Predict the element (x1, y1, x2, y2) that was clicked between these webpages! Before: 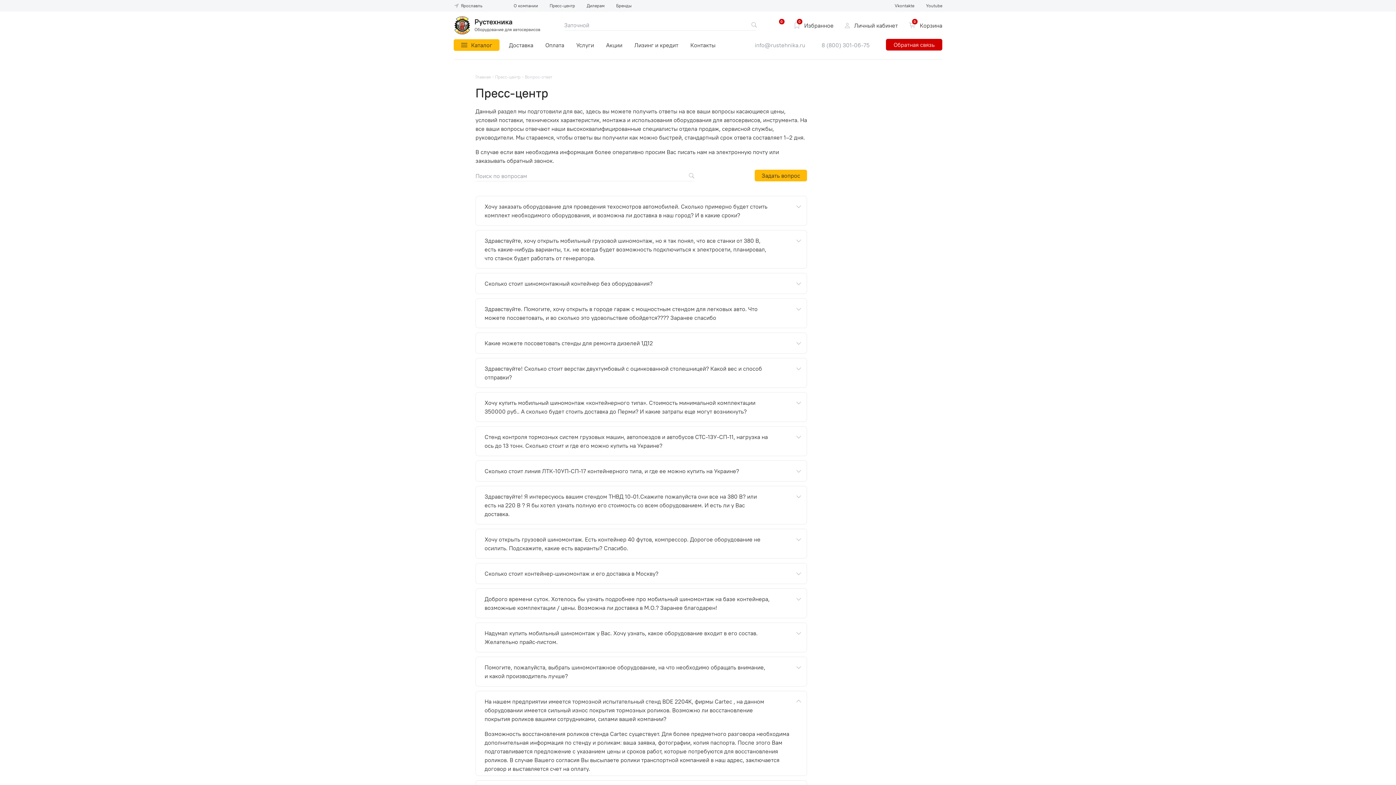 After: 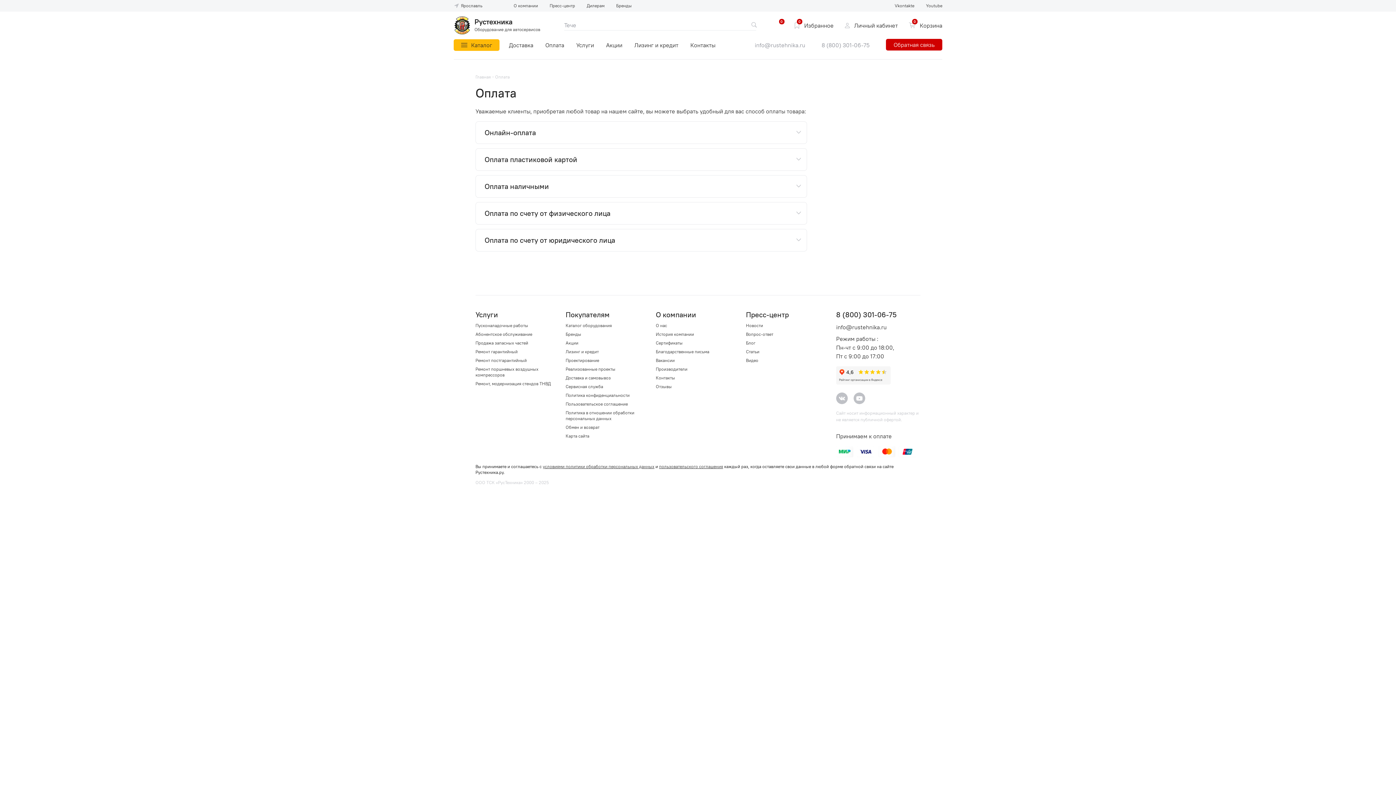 Action: bbox: (545, 40, 564, 49) label: Оплата